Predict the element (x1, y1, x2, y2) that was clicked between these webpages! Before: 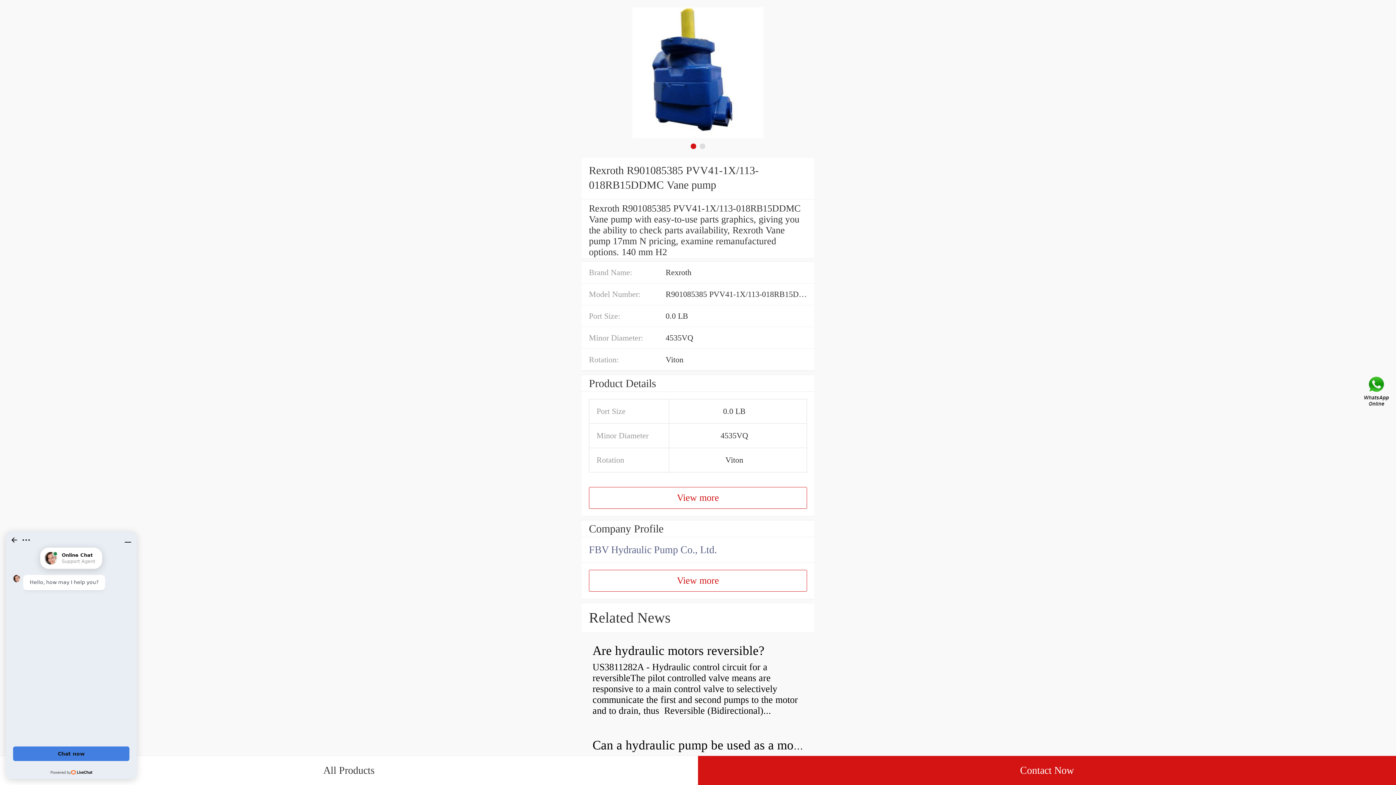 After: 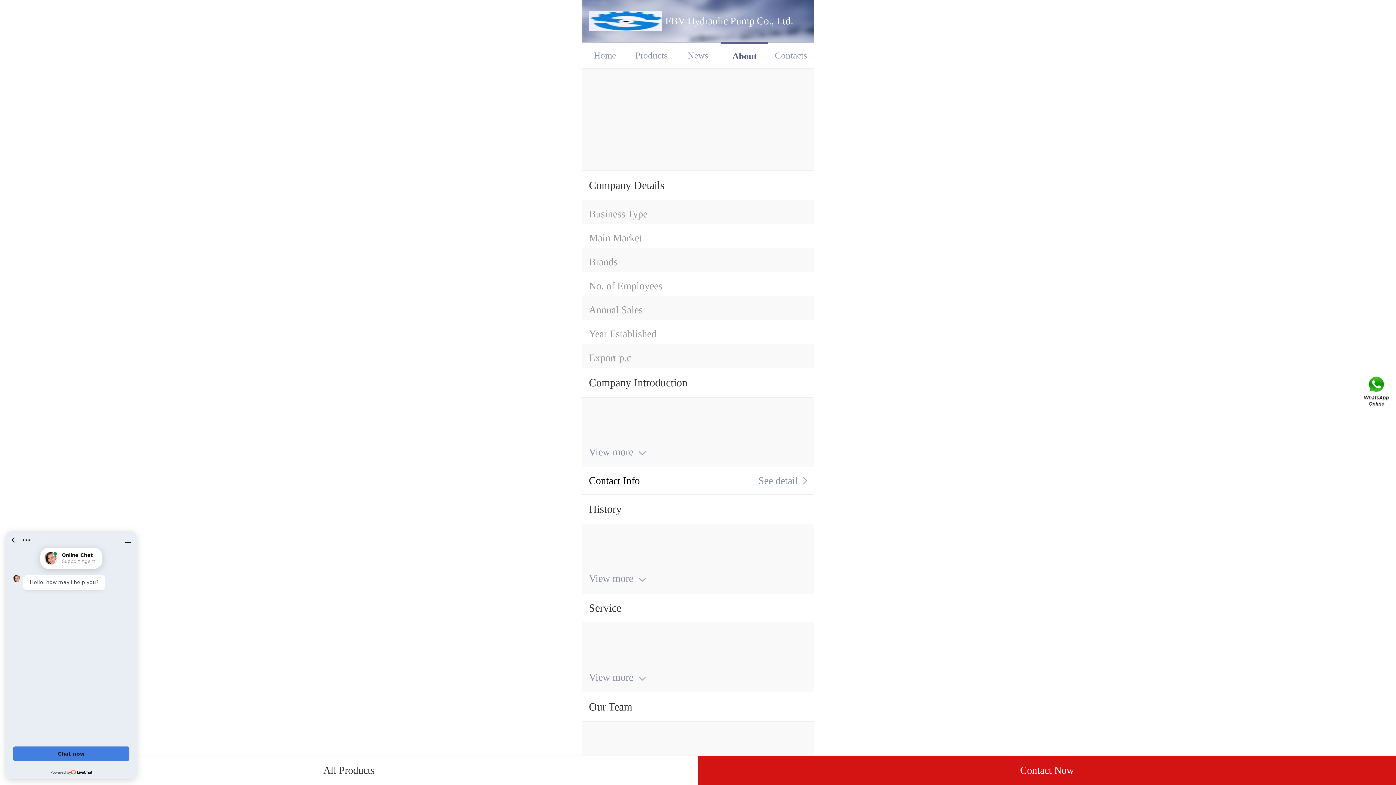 Action: label: FBV Hydraulic Pump Co., Ltd. bbox: (581, 537, 814, 562)